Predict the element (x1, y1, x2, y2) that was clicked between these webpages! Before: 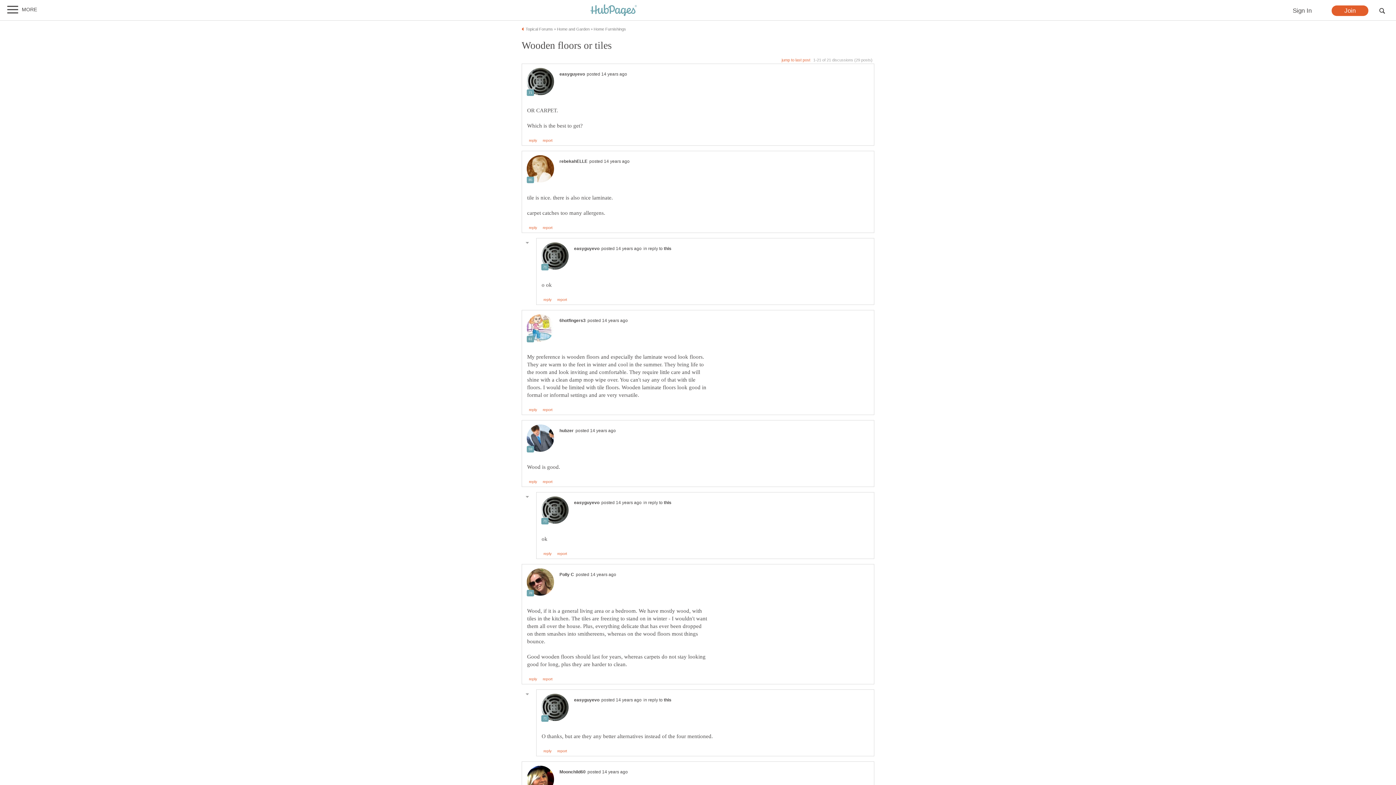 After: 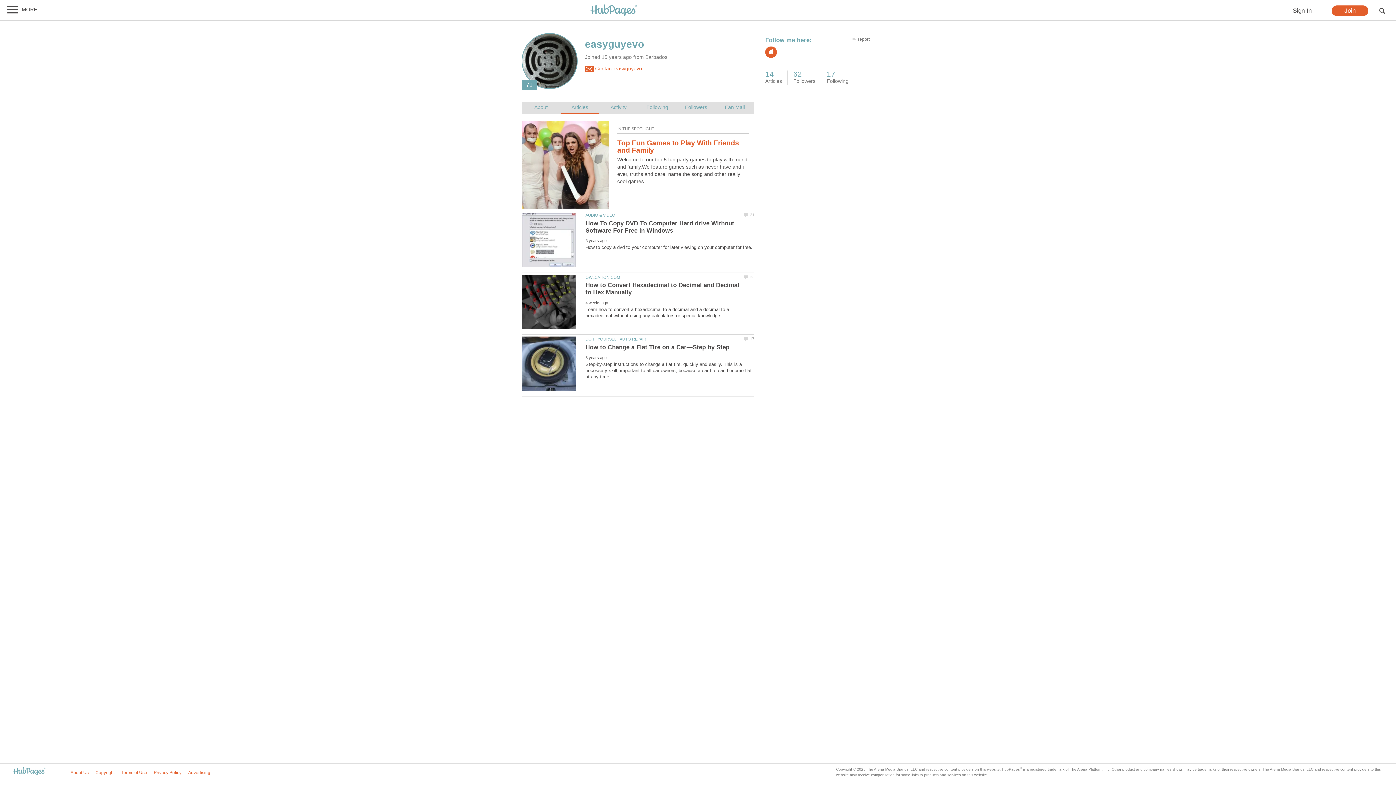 Action: label: easyguyevo bbox: (574, 697, 599, 702)